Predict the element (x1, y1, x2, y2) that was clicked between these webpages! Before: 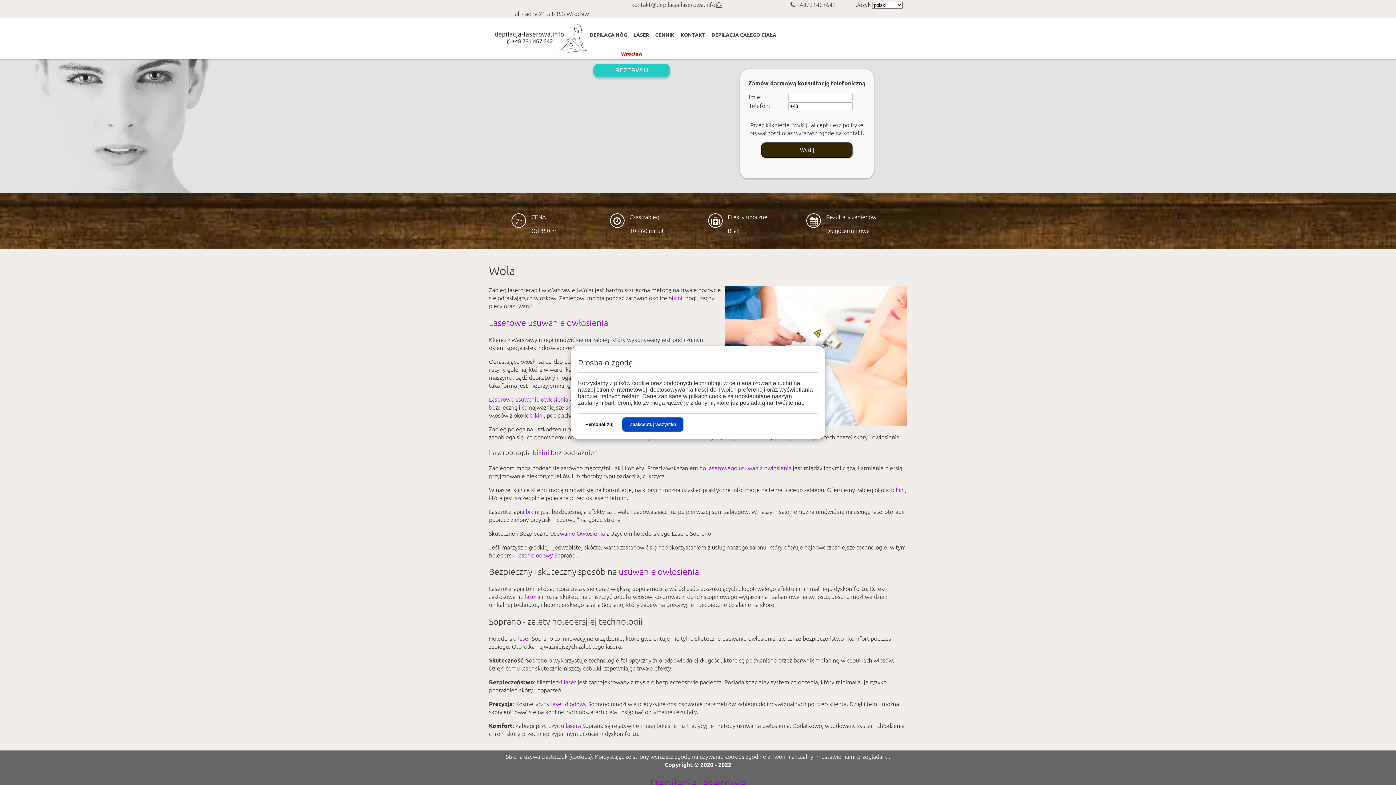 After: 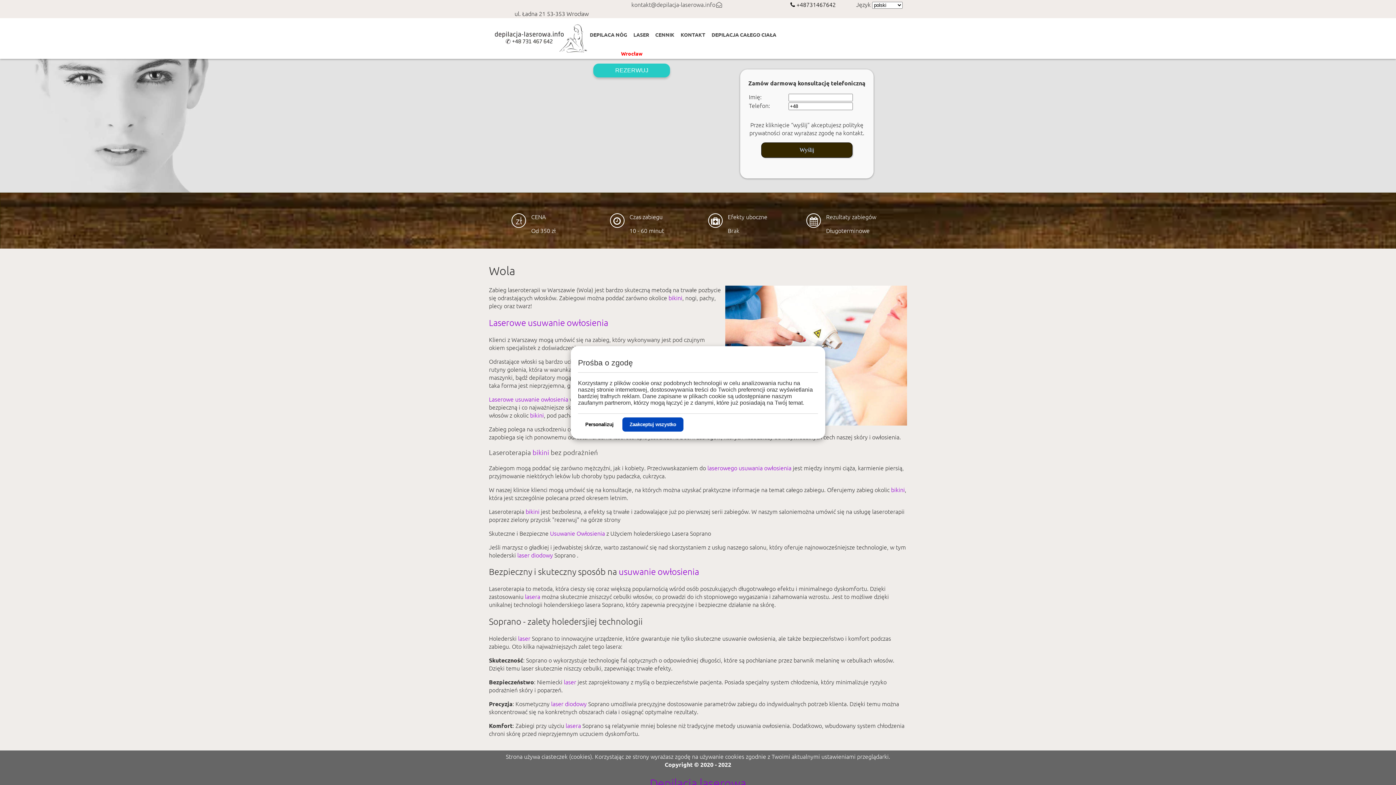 Action: label: +48731467642 bbox: (789, 0, 836, 8)